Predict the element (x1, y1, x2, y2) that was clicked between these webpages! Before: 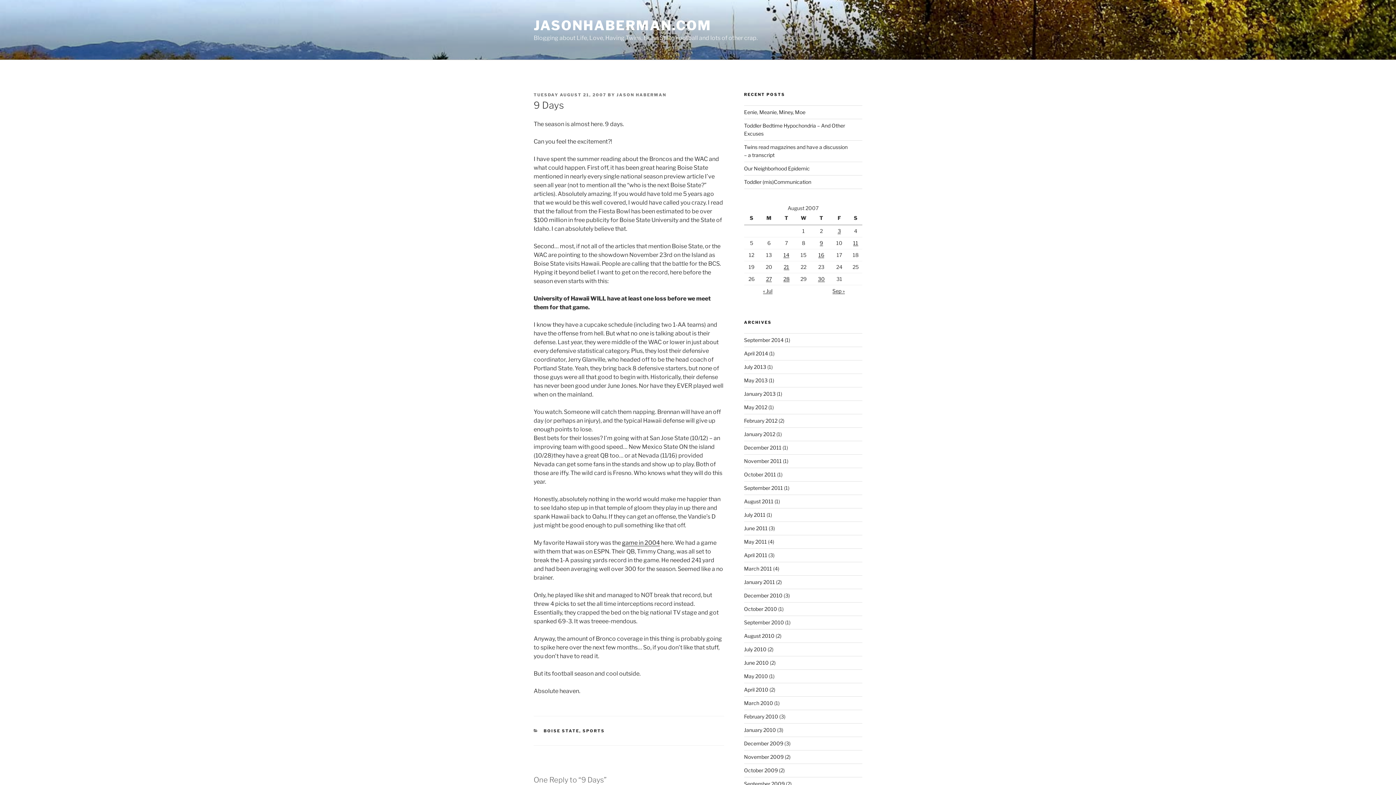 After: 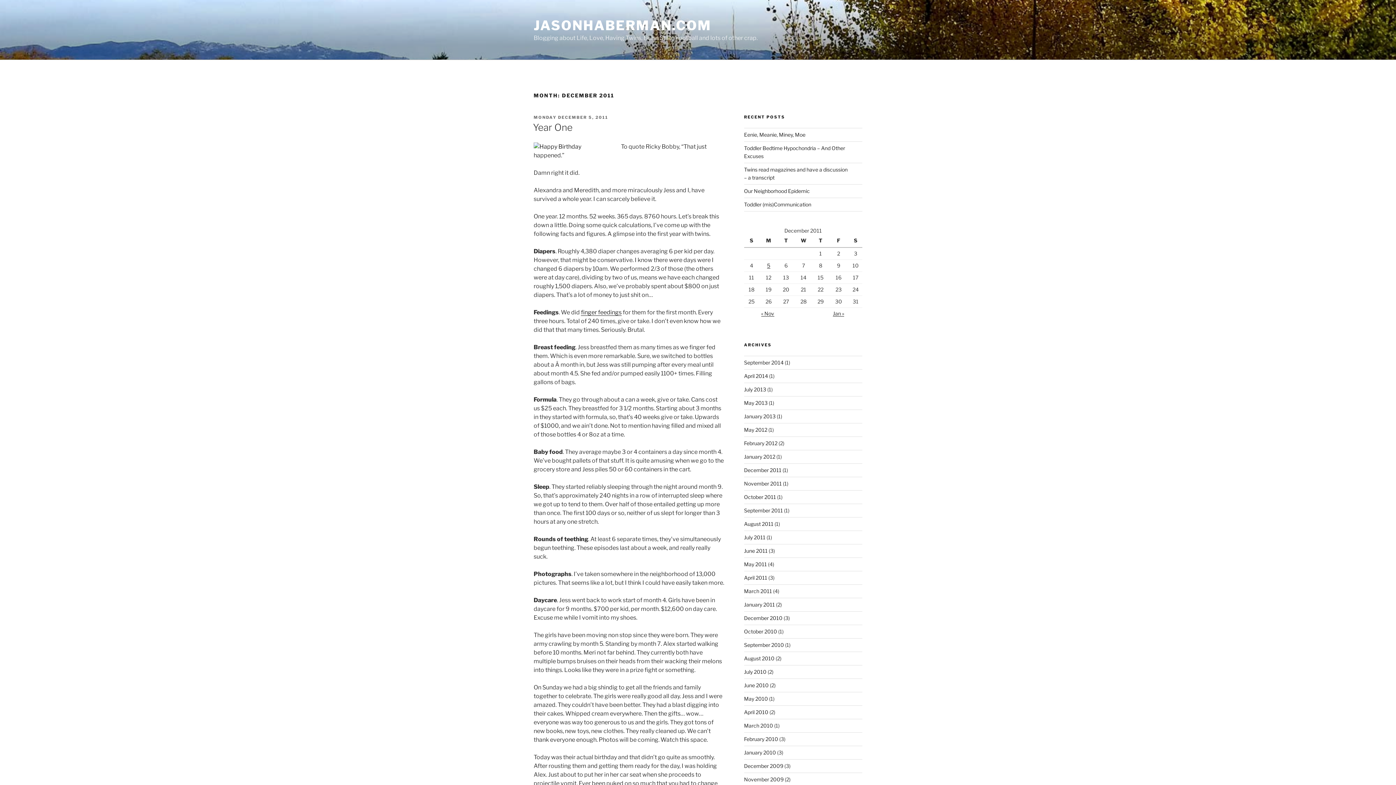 Action: label: December 2011 bbox: (744, 444, 781, 450)